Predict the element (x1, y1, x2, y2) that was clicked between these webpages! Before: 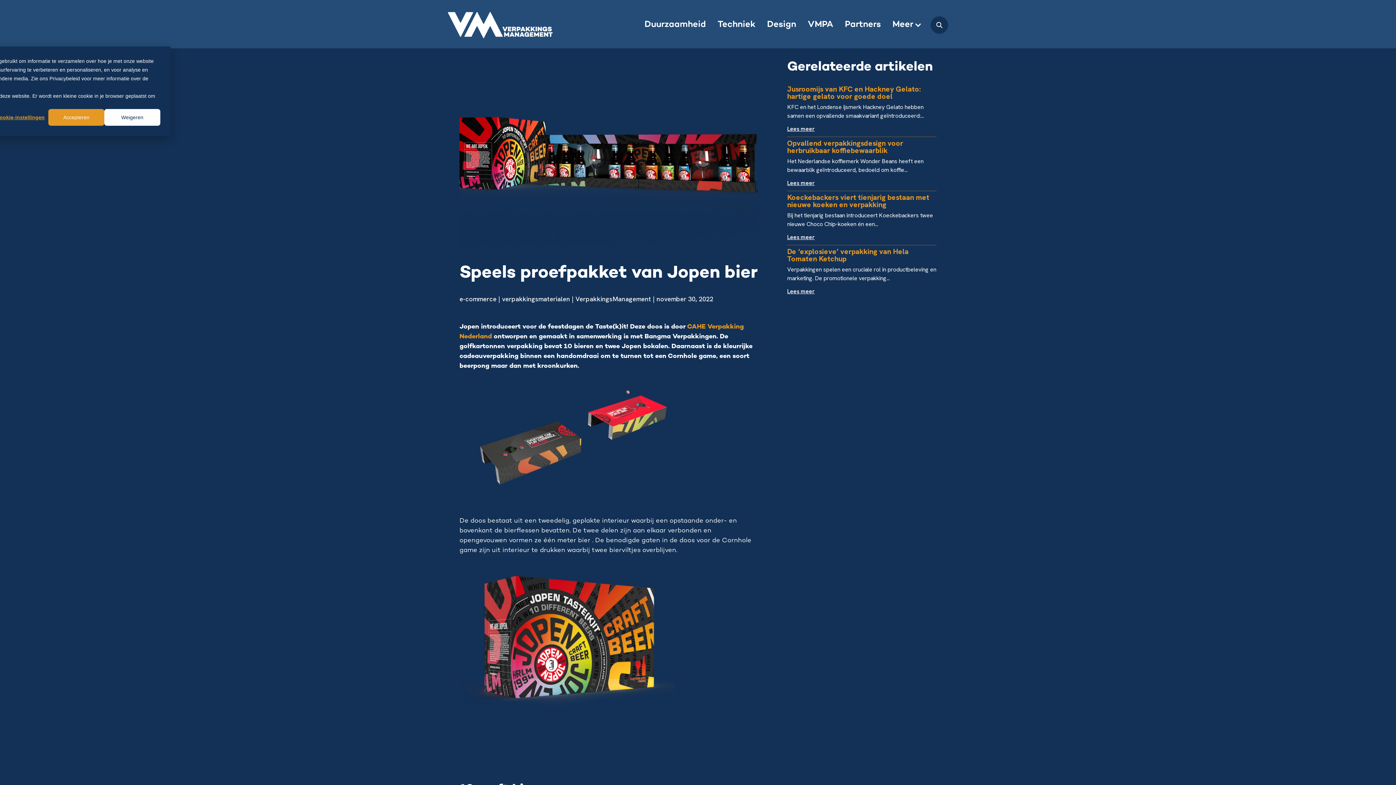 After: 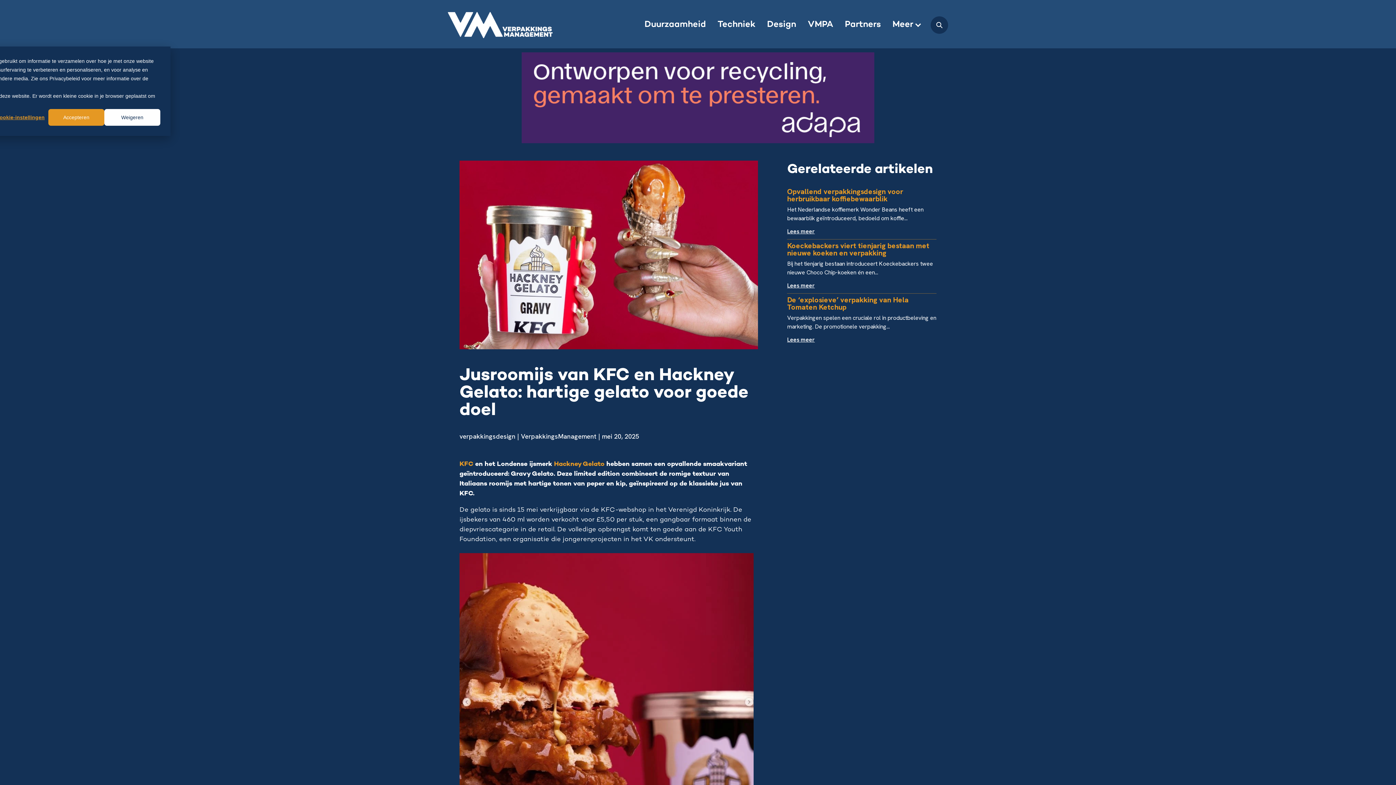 Action: label: Lees meer bbox: (787, 125, 815, 132)